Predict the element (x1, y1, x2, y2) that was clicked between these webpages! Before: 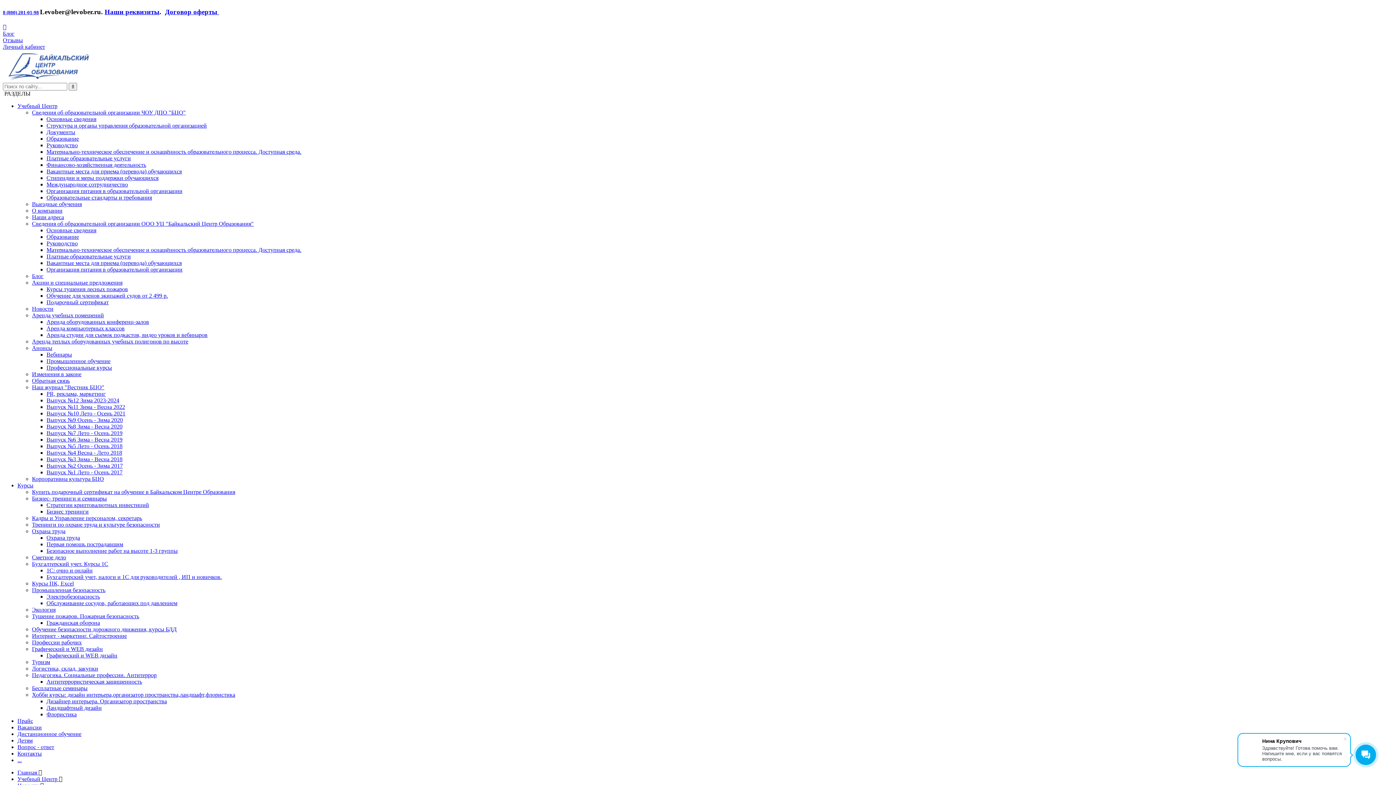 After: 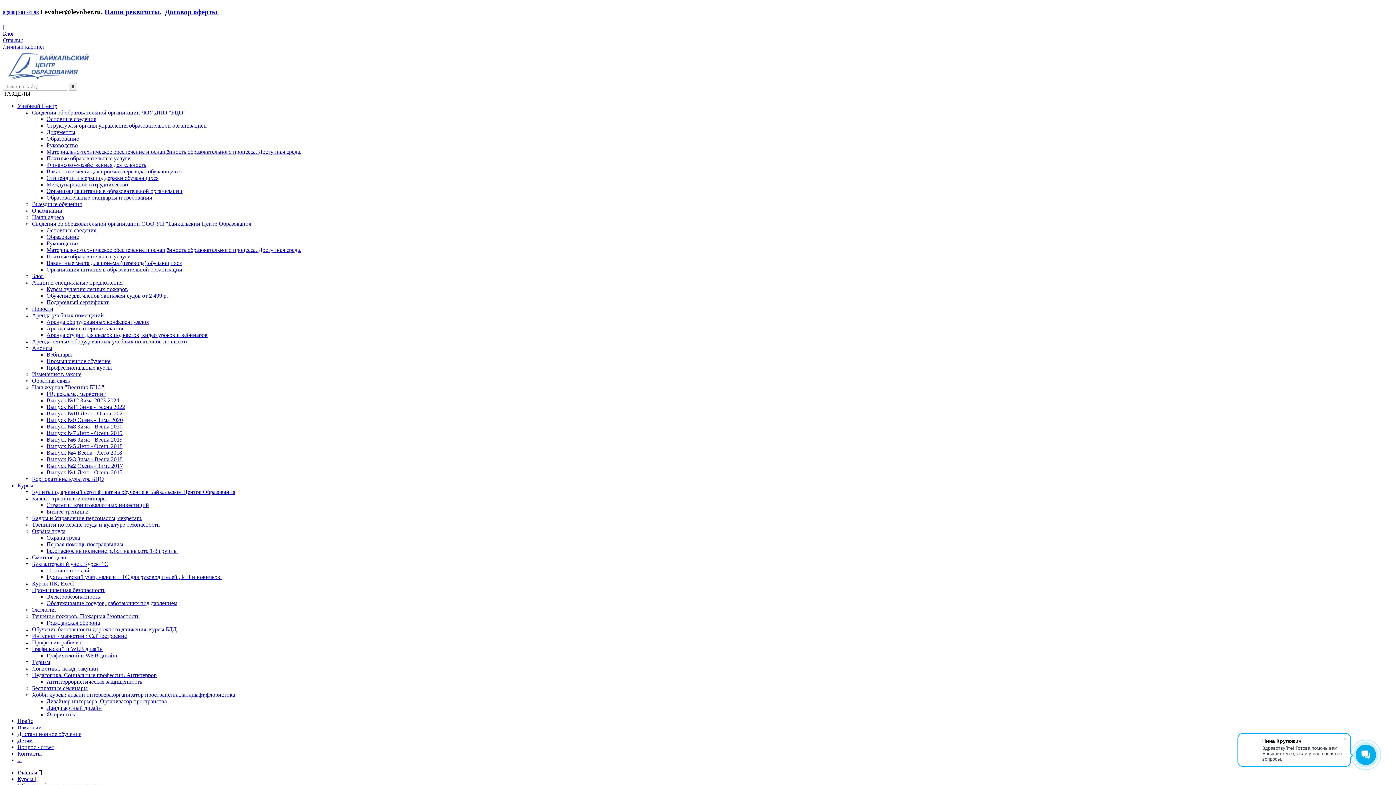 Action: label: Обучение безопасности дорожного движения, курсы БДД bbox: (32, 626, 176, 632)